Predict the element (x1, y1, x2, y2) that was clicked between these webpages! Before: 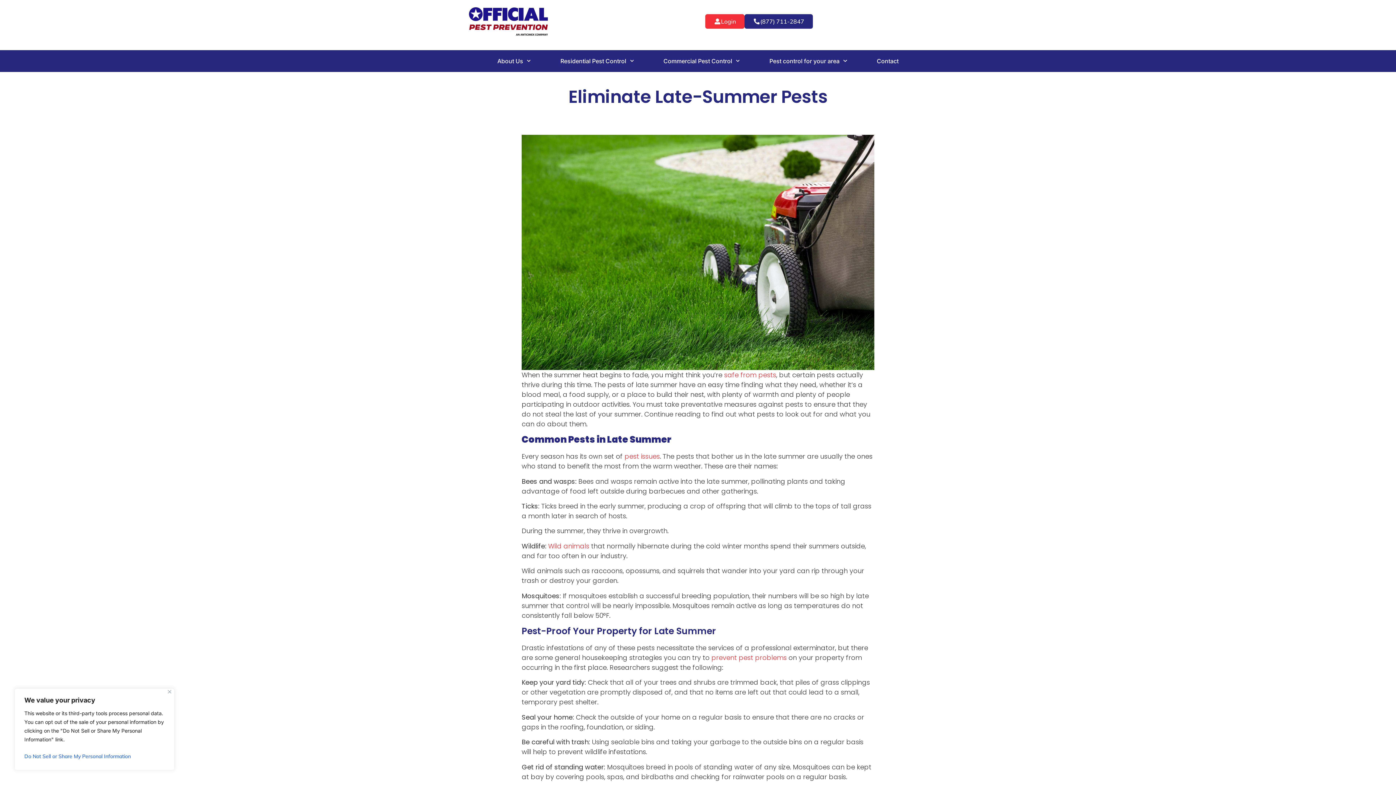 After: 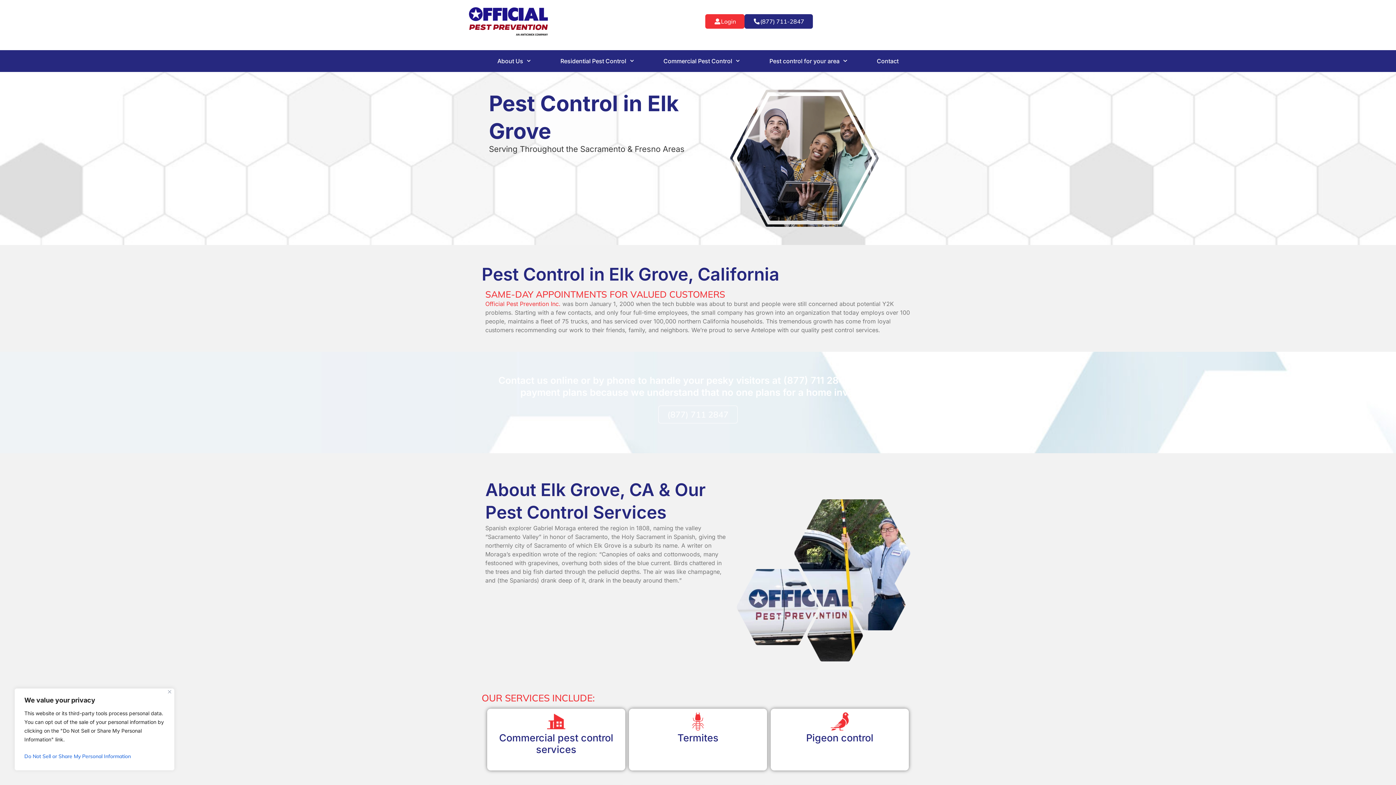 Action: bbox: (624, 452, 660, 461) label: pest issues